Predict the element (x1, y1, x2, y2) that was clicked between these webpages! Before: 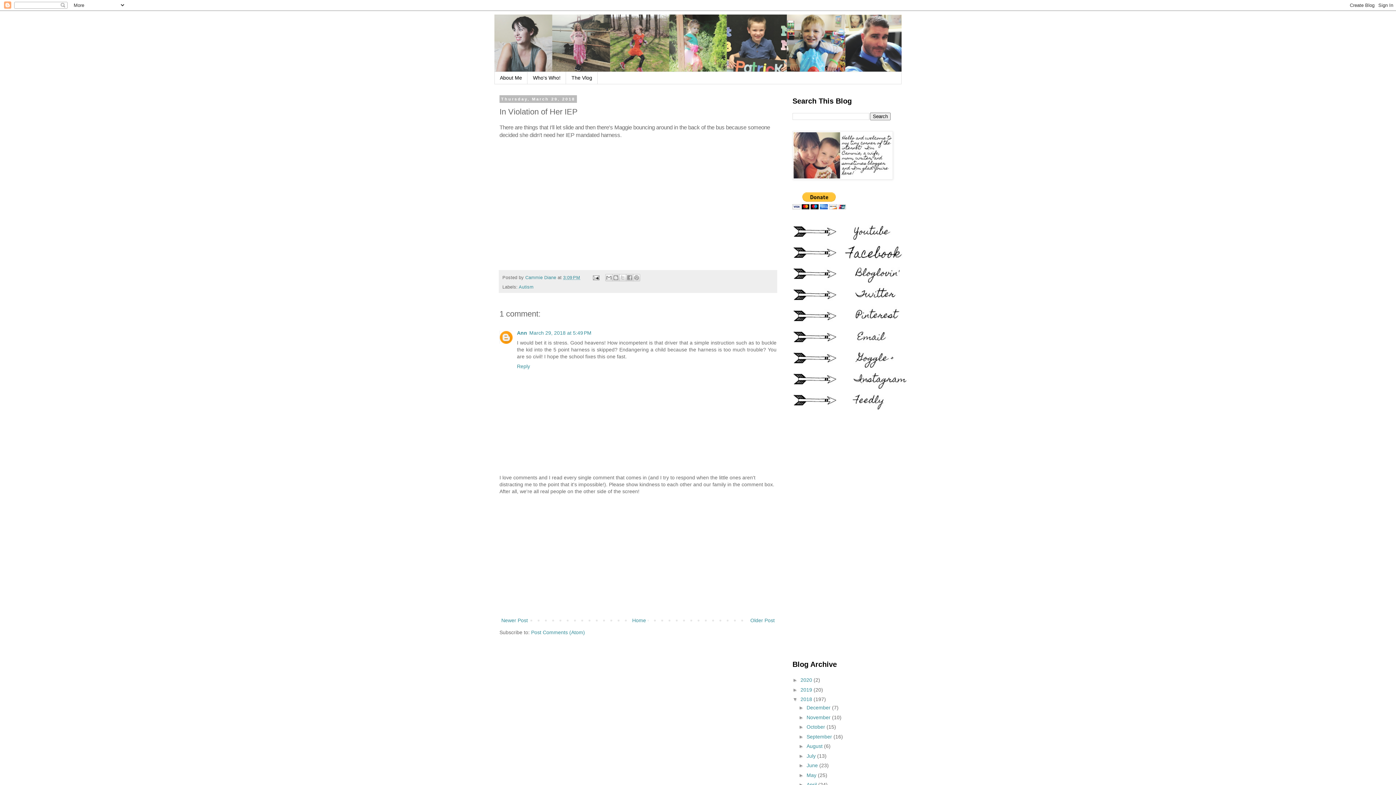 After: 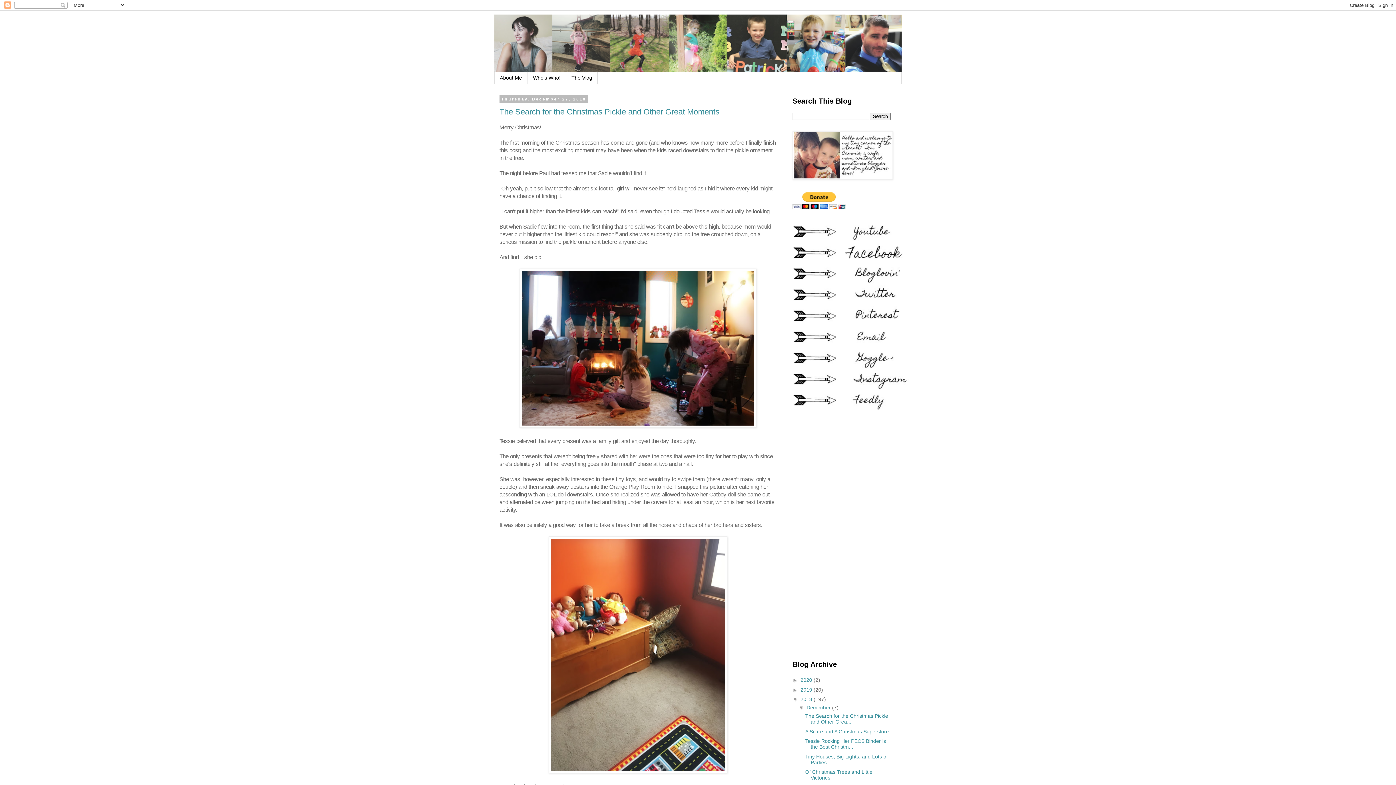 Action: label: December  bbox: (806, 705, 832, 711)